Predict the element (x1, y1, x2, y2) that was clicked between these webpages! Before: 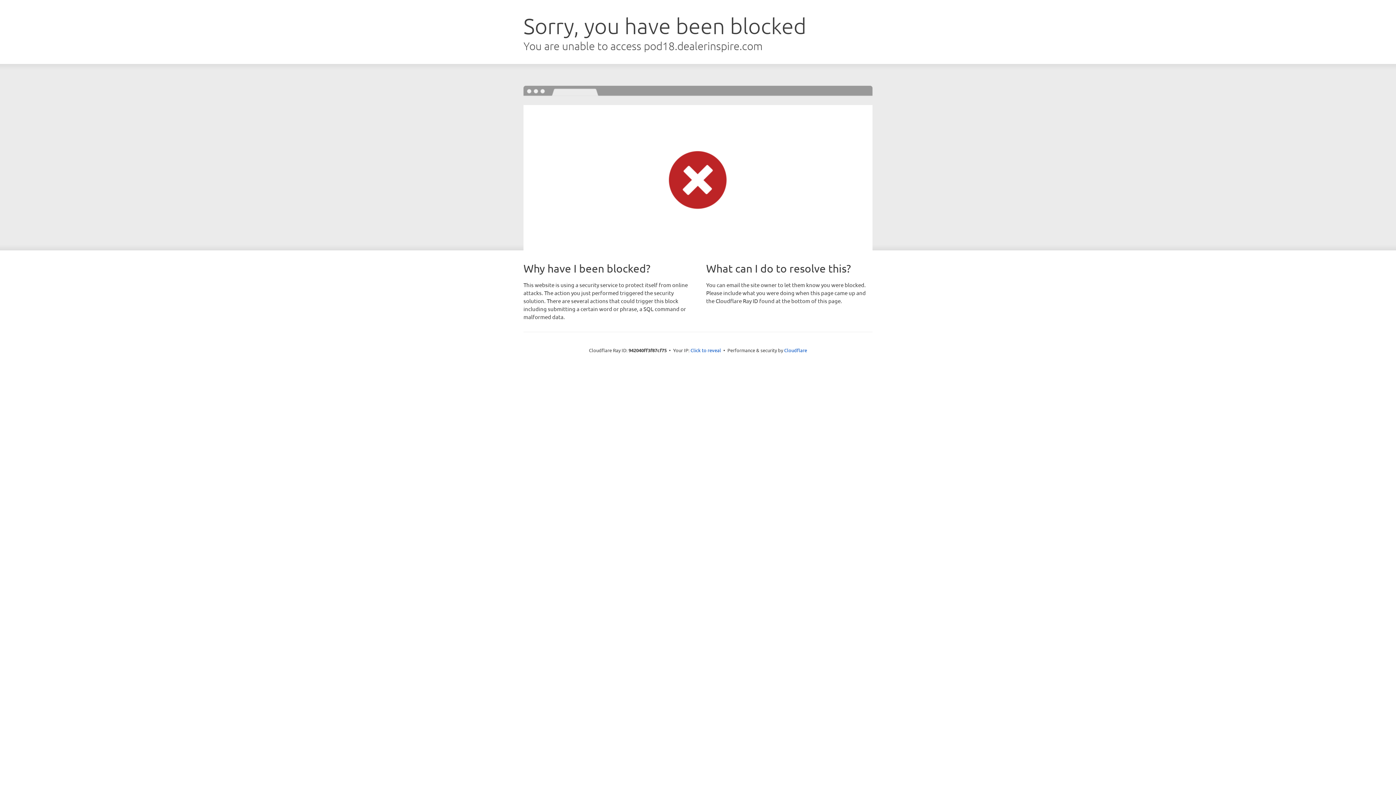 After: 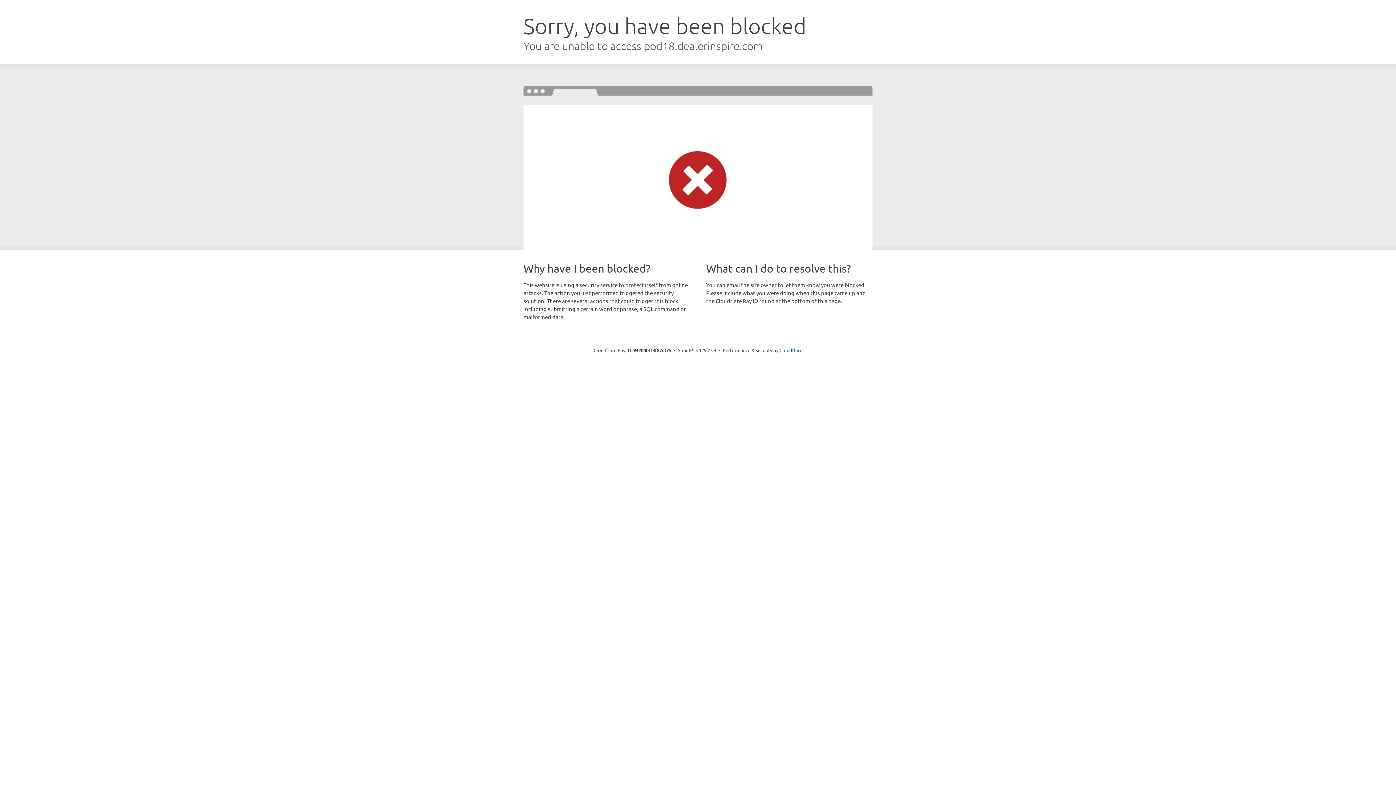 Action: bbox: (690, 346, 721, 353) label: Click to reveal